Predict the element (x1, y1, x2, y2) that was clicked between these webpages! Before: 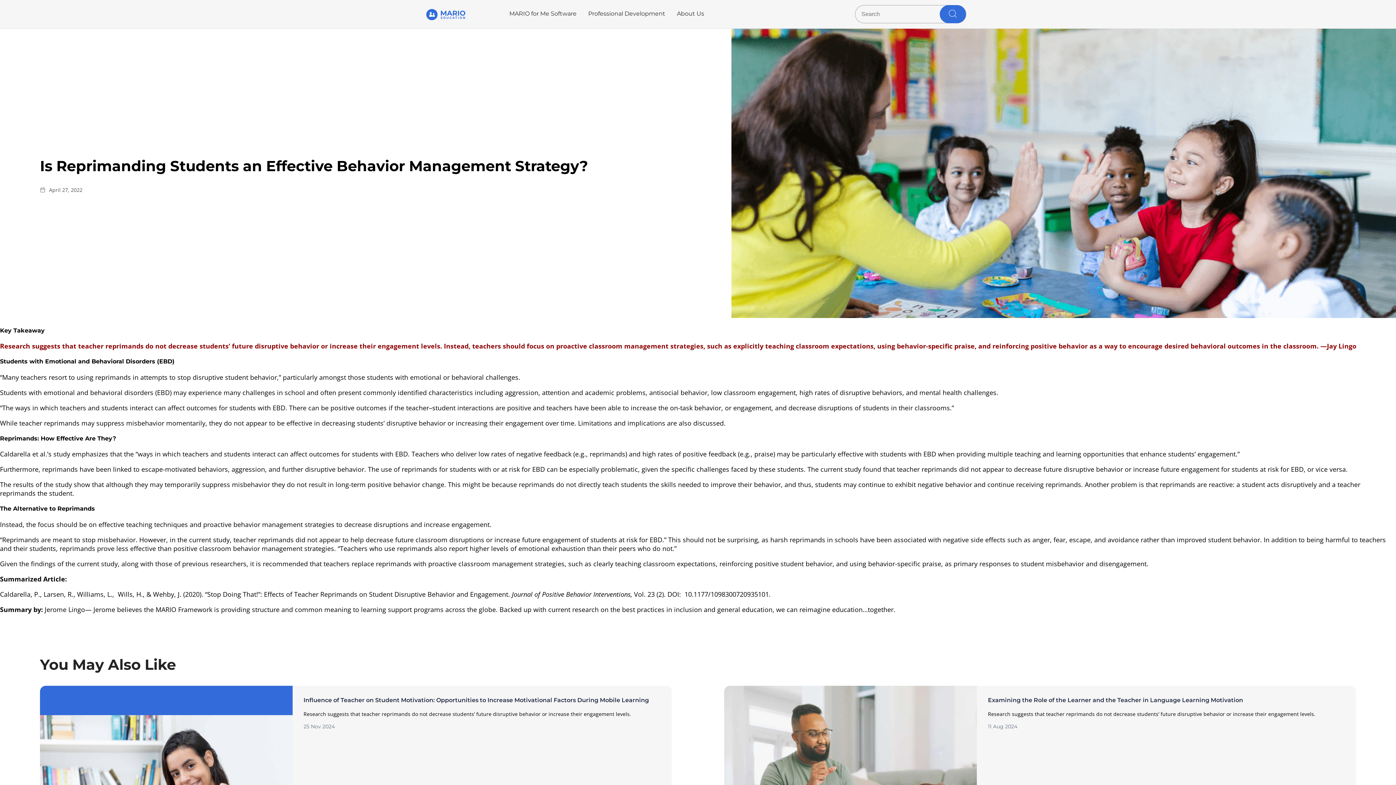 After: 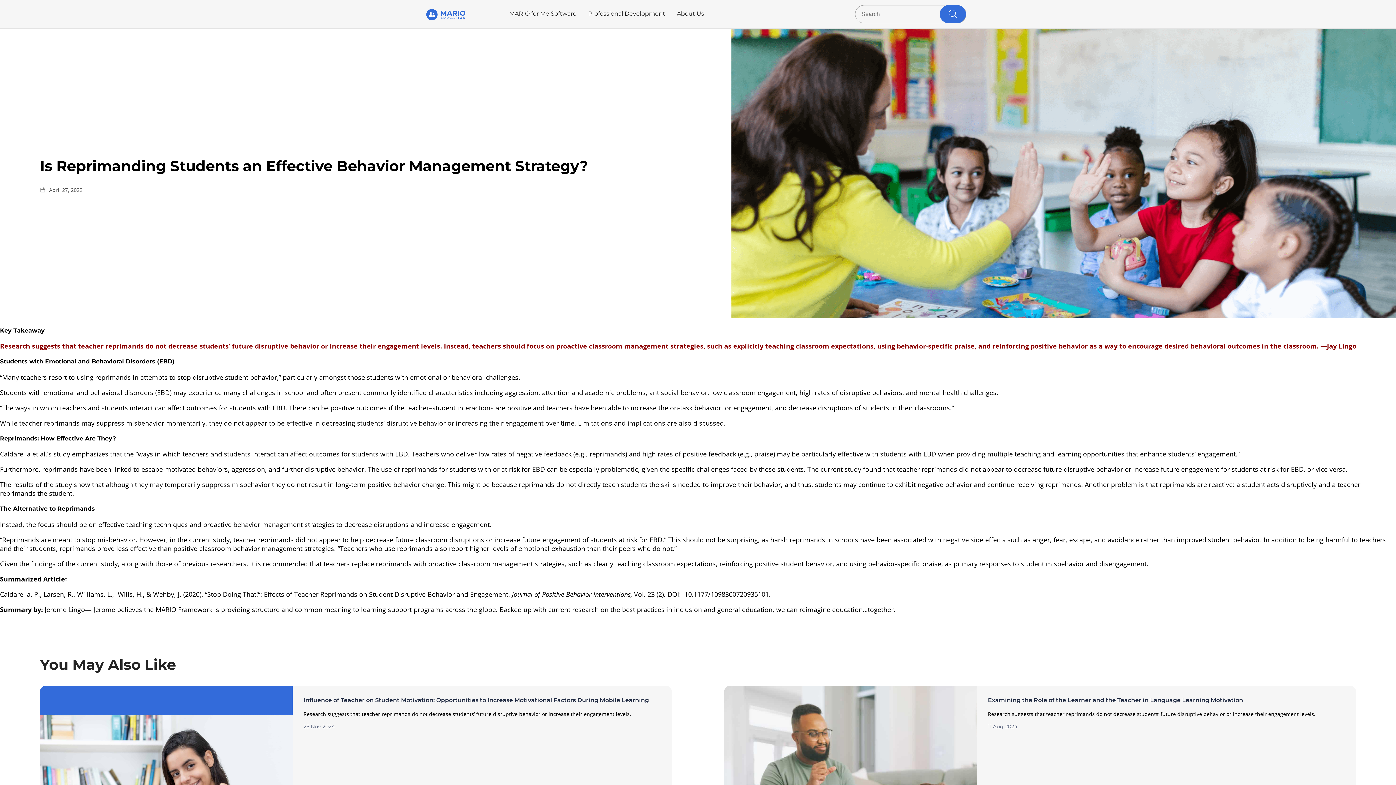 Action: label: Let's Chat! bbox: (1294, 719, 1358, 736)